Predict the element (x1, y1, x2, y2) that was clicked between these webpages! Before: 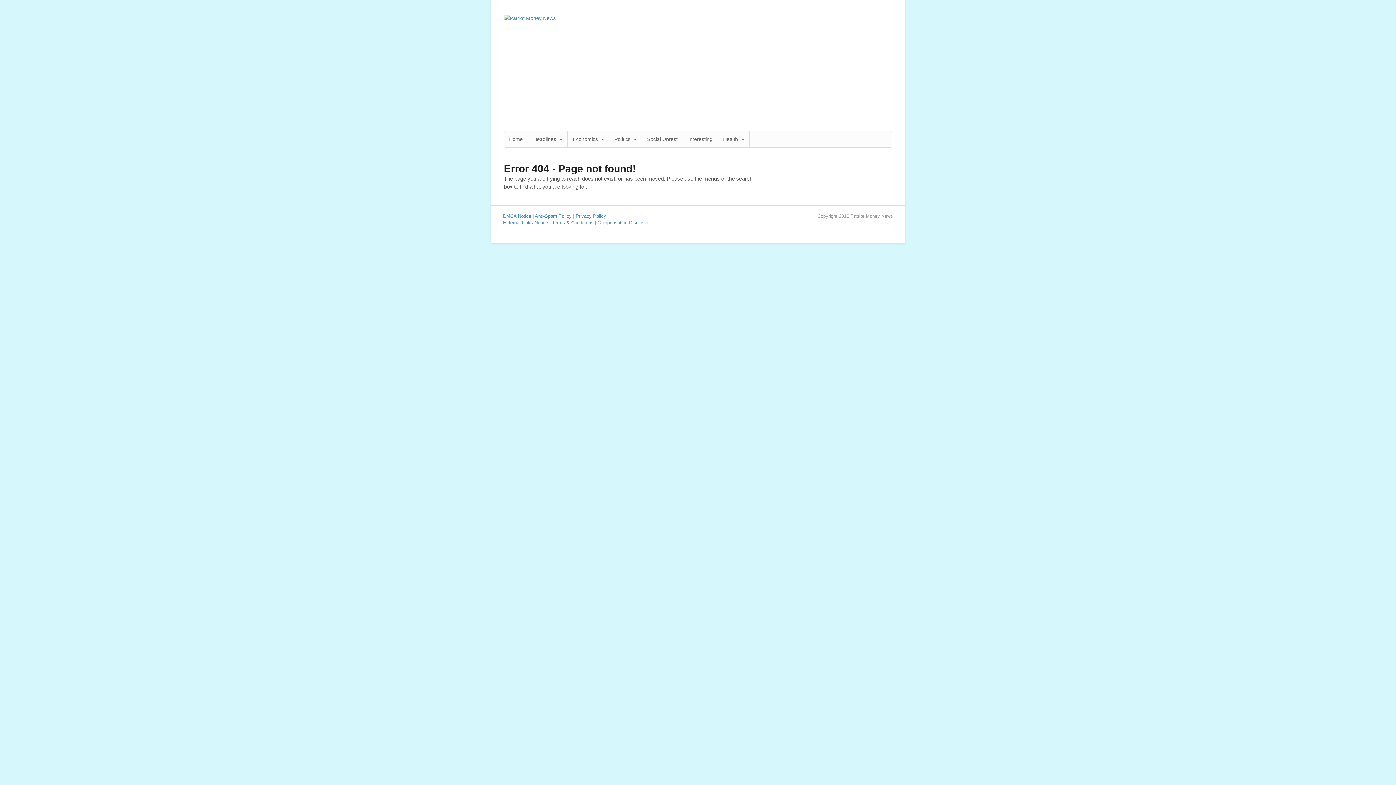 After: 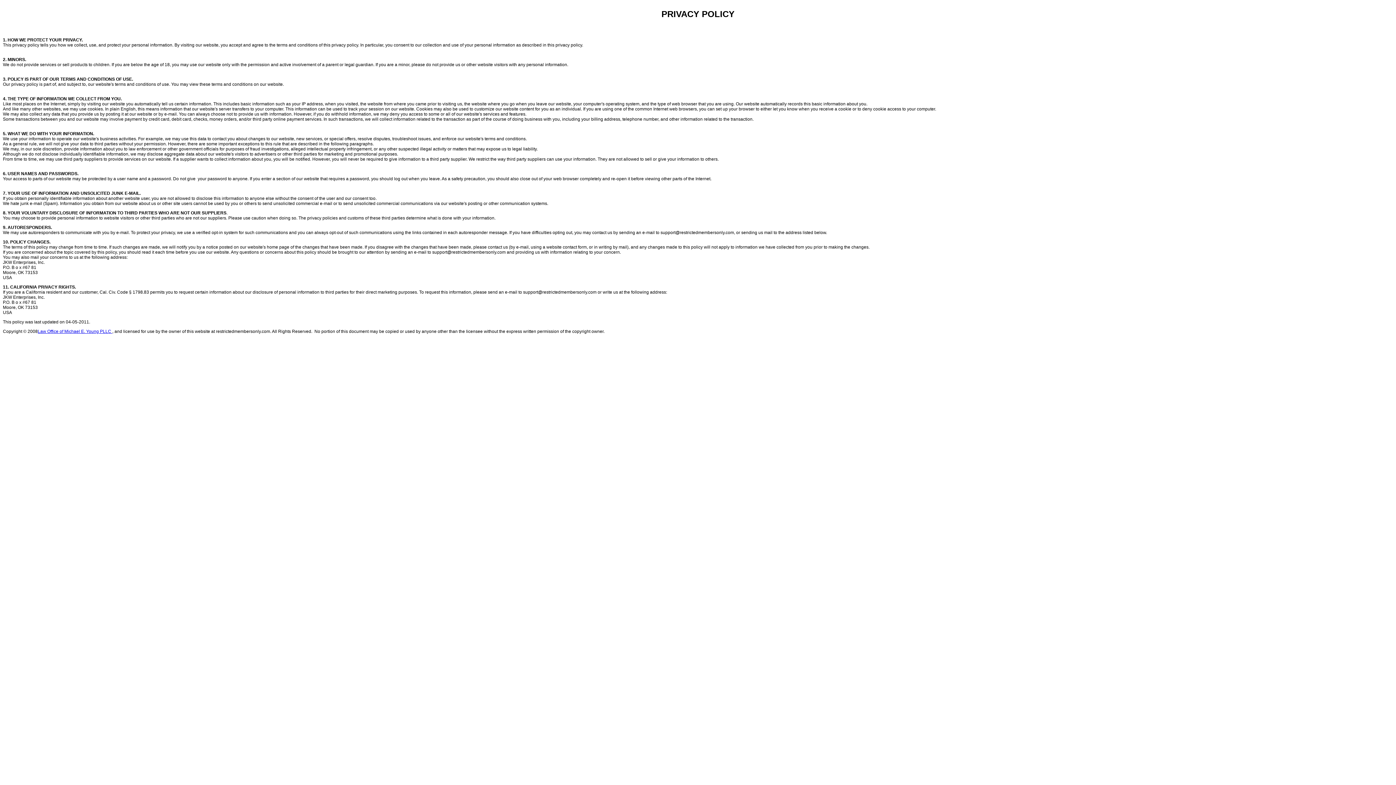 Action: bbox: (575, 213, 606, 218) label: Privacy Policy